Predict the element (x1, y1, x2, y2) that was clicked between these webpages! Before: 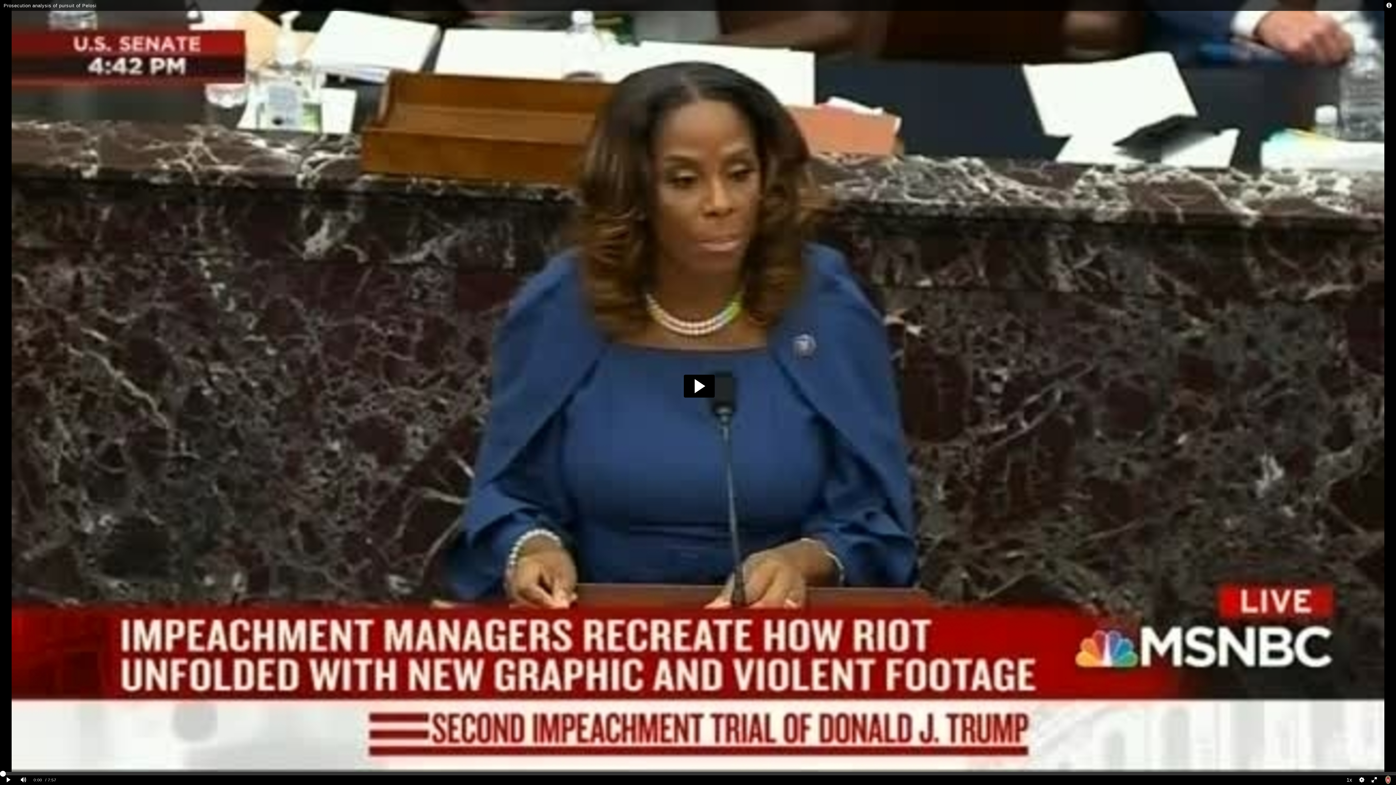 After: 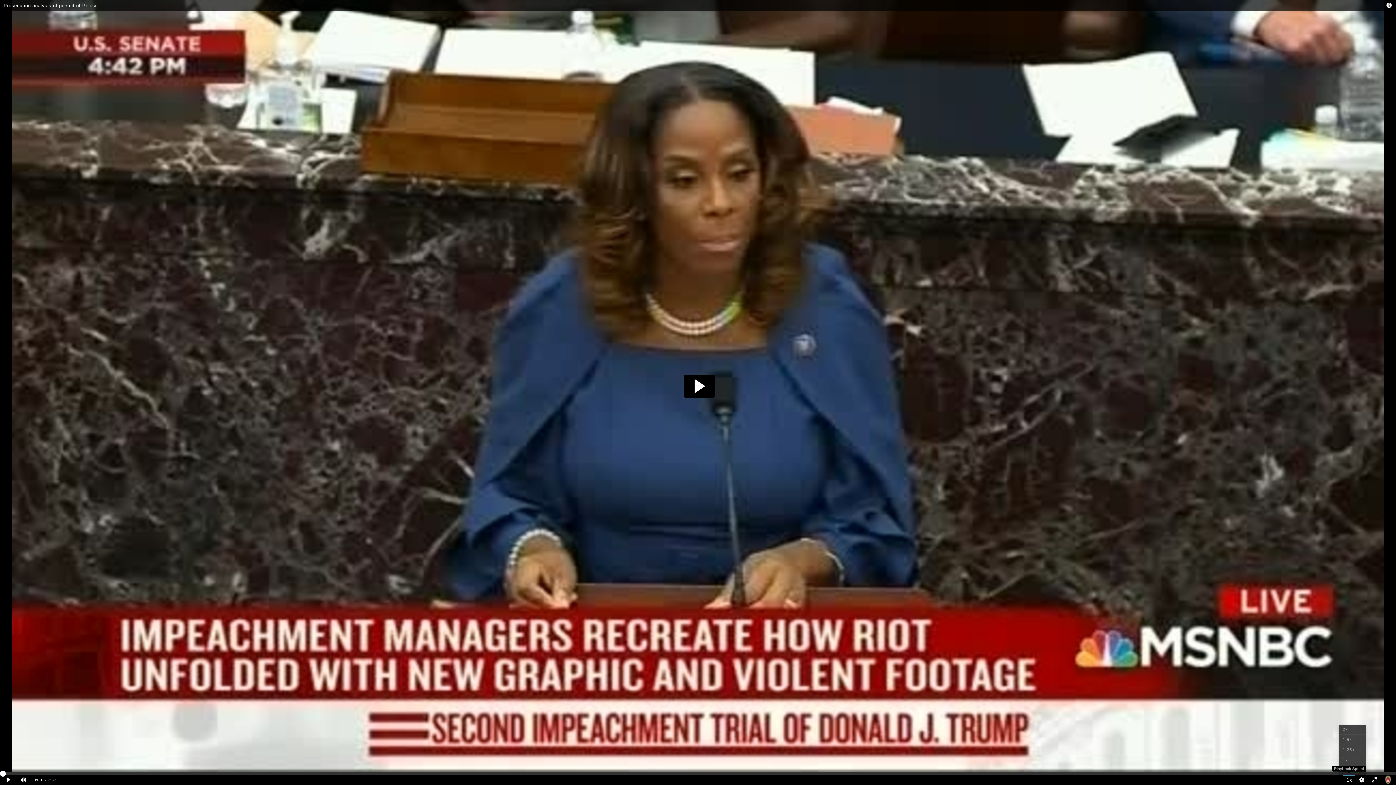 Action: label: Playback Speed bbox: (1343, 775, 1355, 785)